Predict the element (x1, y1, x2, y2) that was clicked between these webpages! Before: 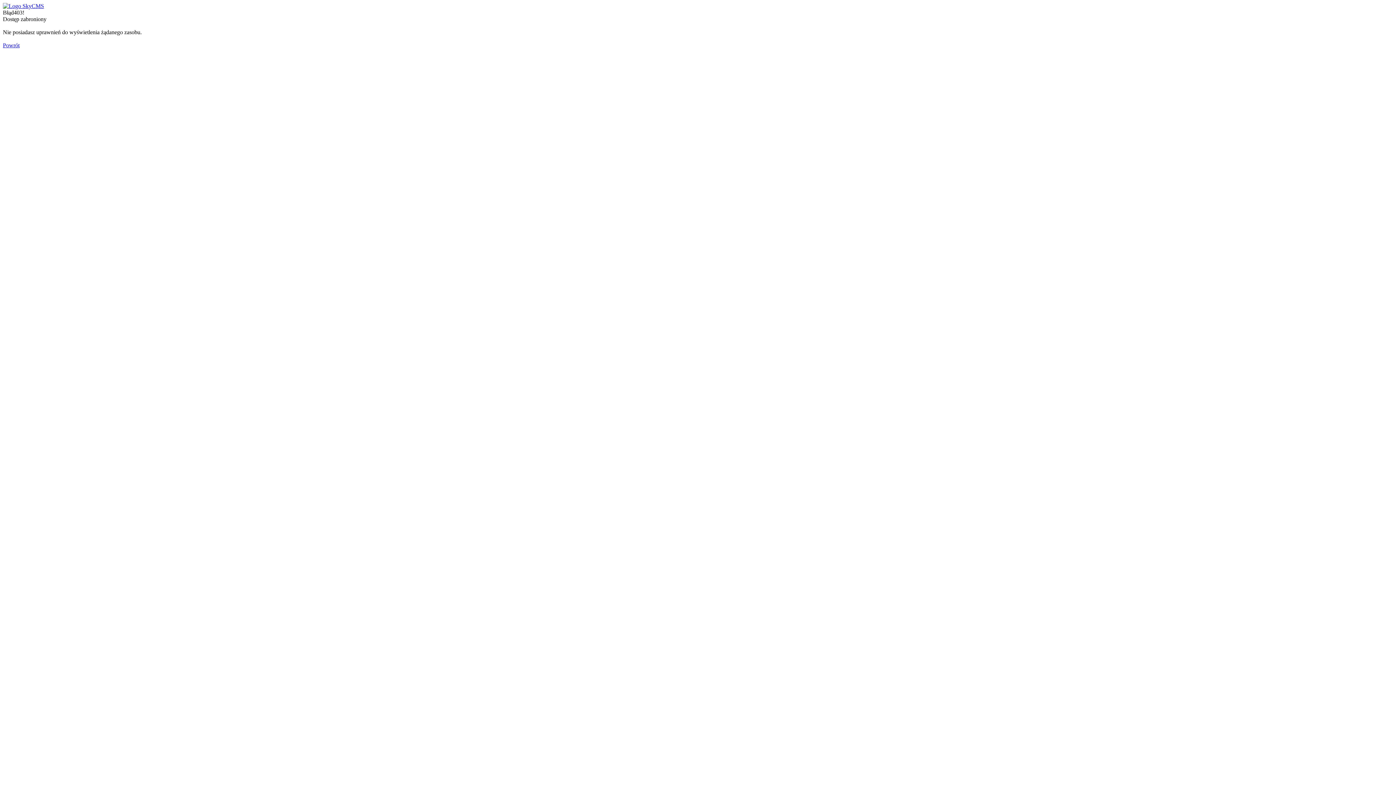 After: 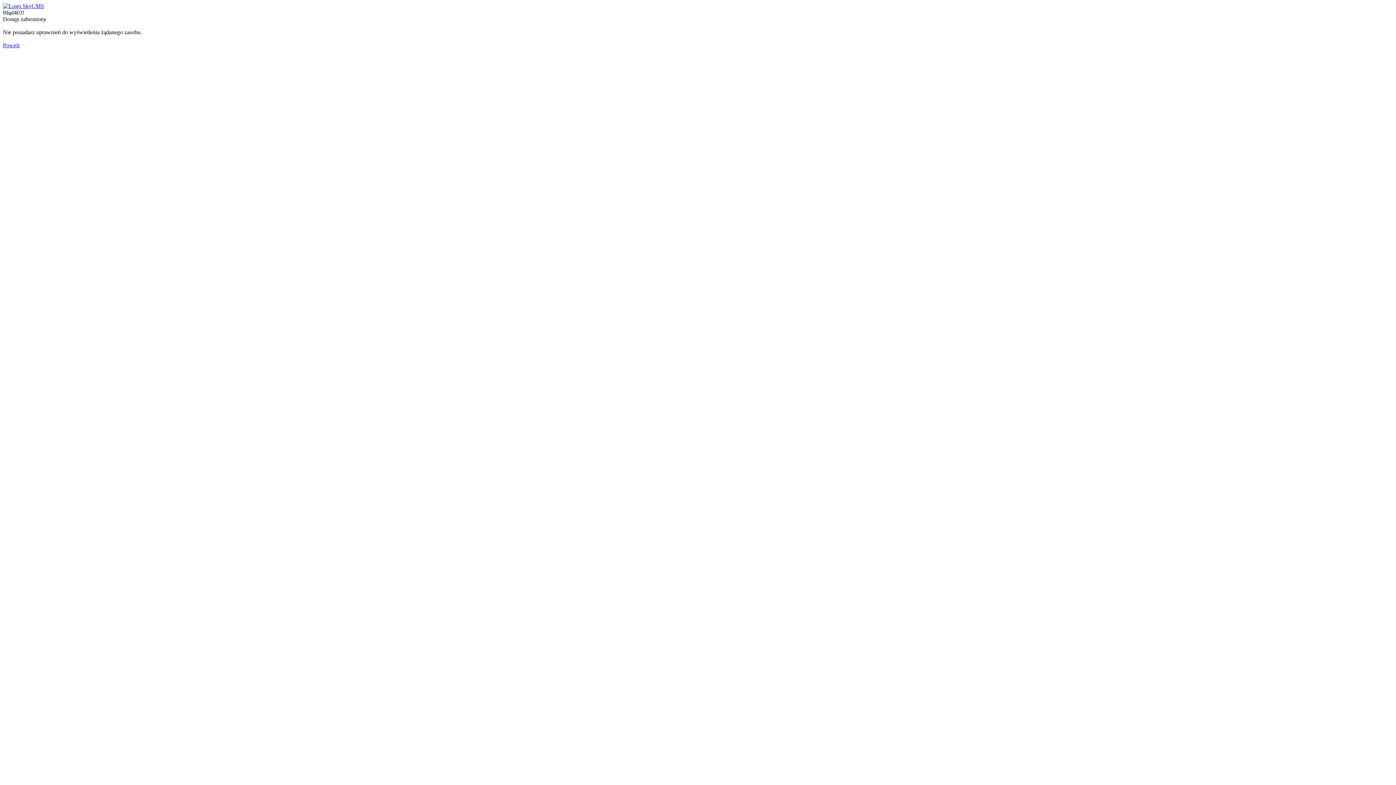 Action: bbox: (2, 2, 44, 9)